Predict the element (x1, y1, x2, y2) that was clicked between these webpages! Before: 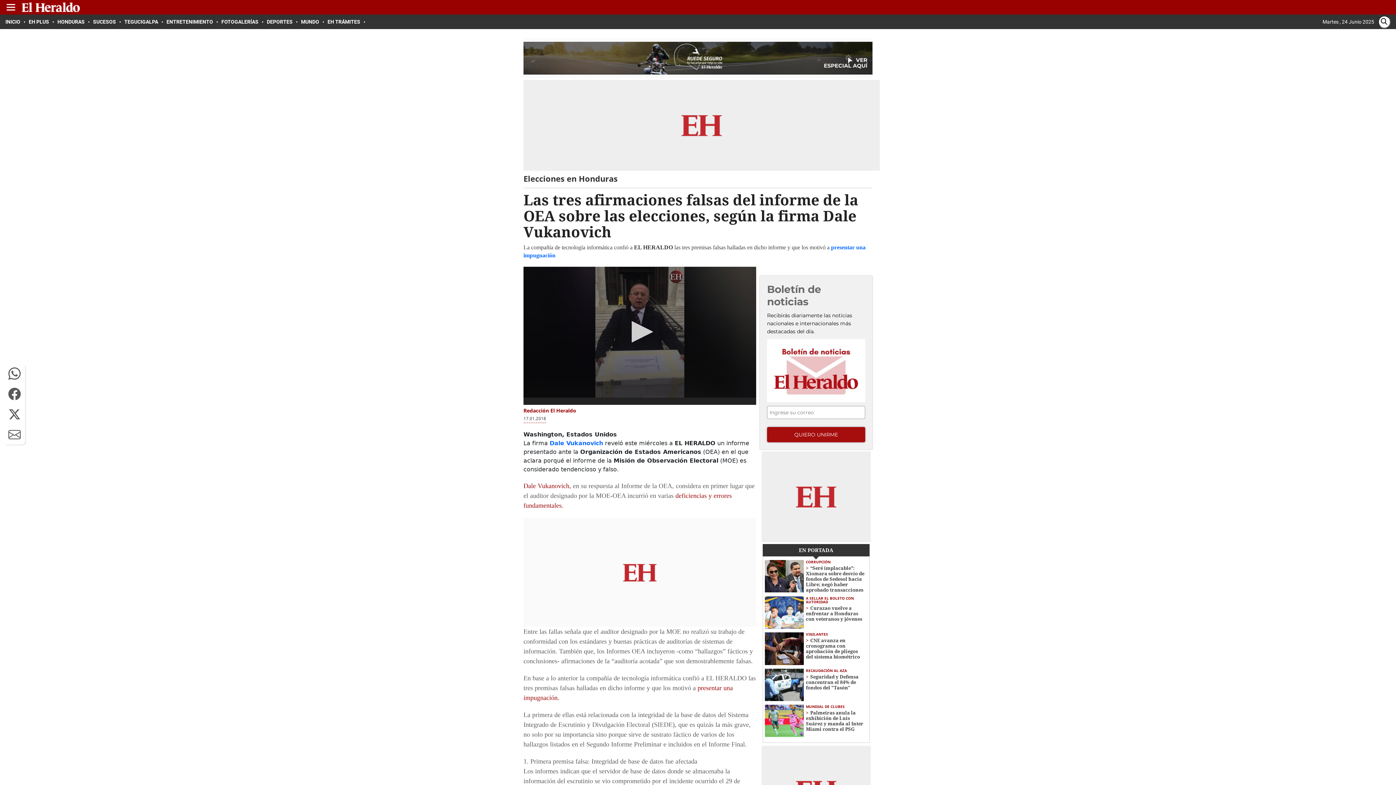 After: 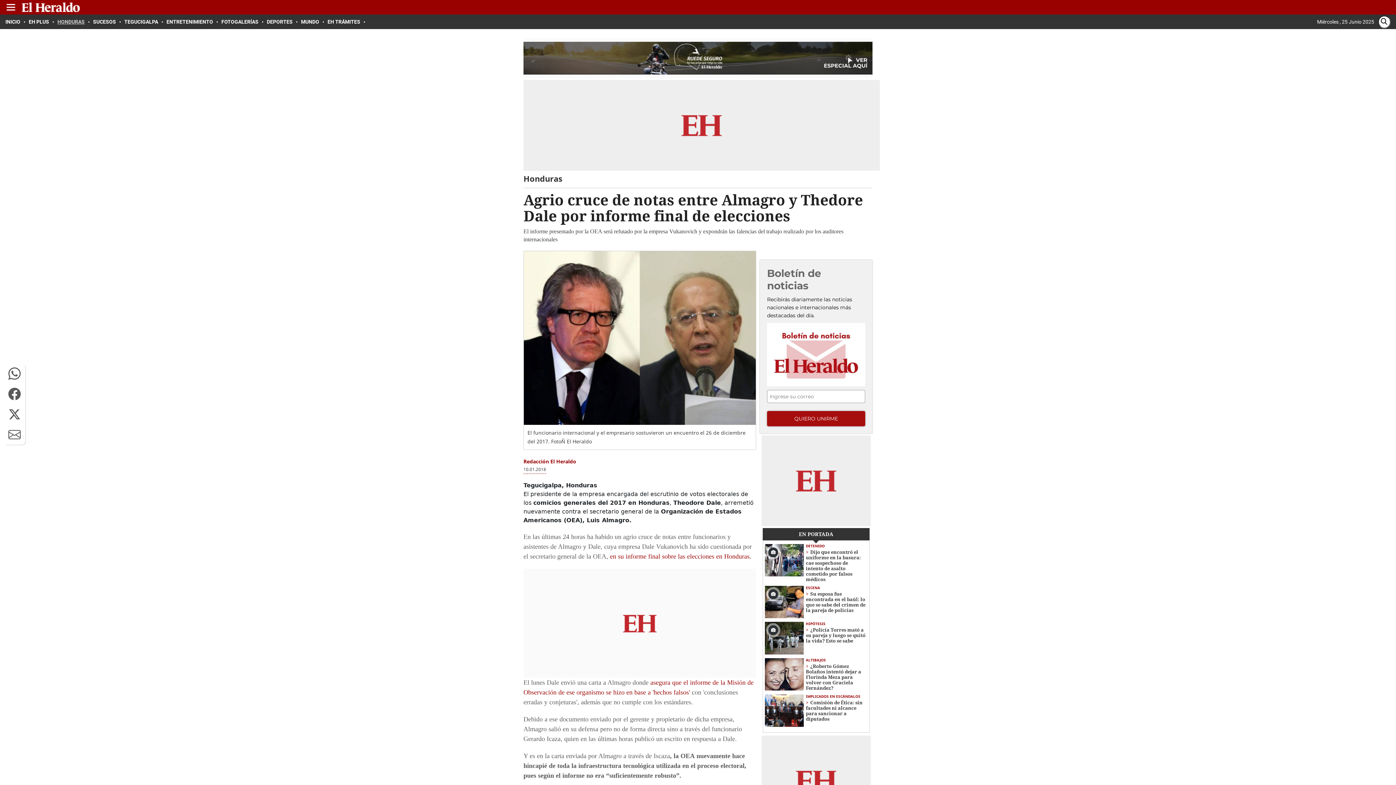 Action: label: Dale Vukanovich, bbox: (523, 482, 571, 489)